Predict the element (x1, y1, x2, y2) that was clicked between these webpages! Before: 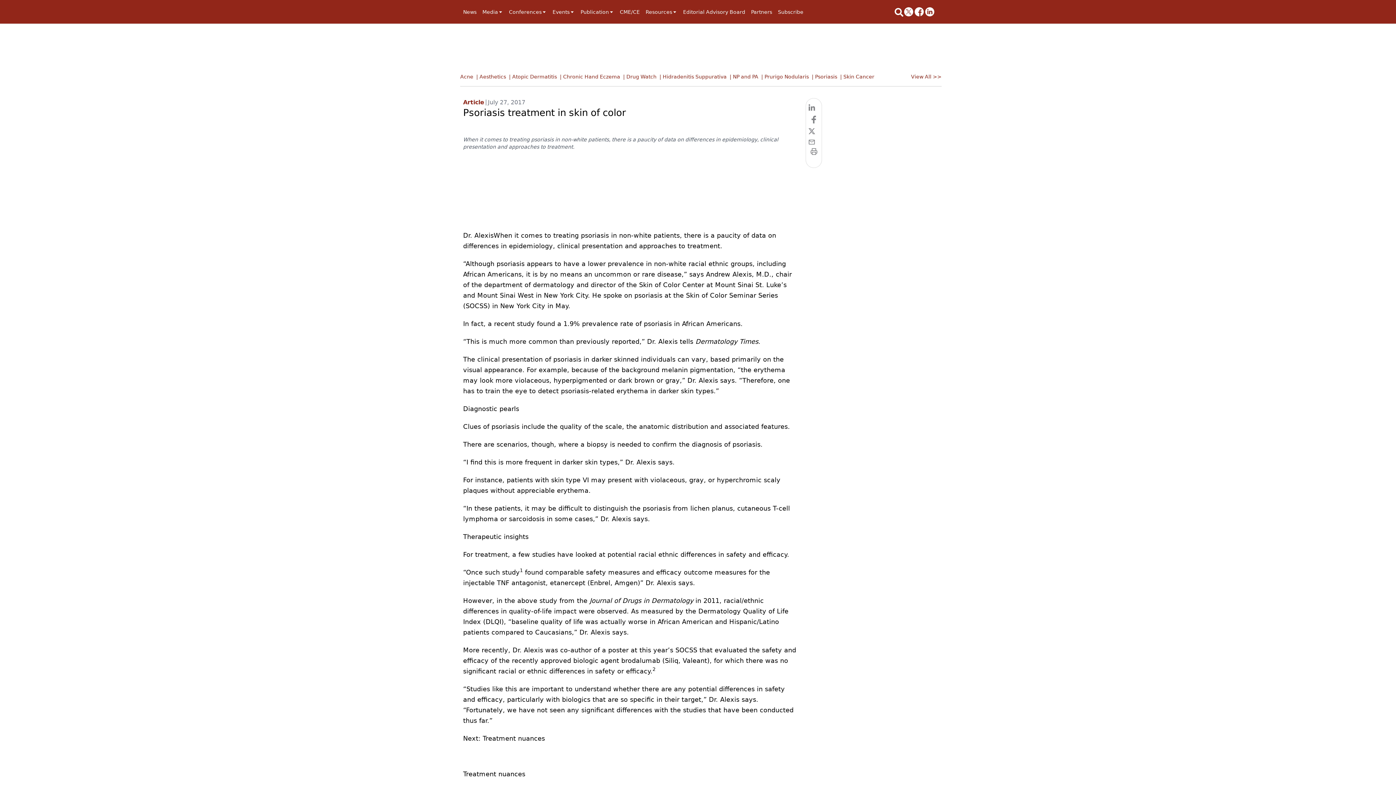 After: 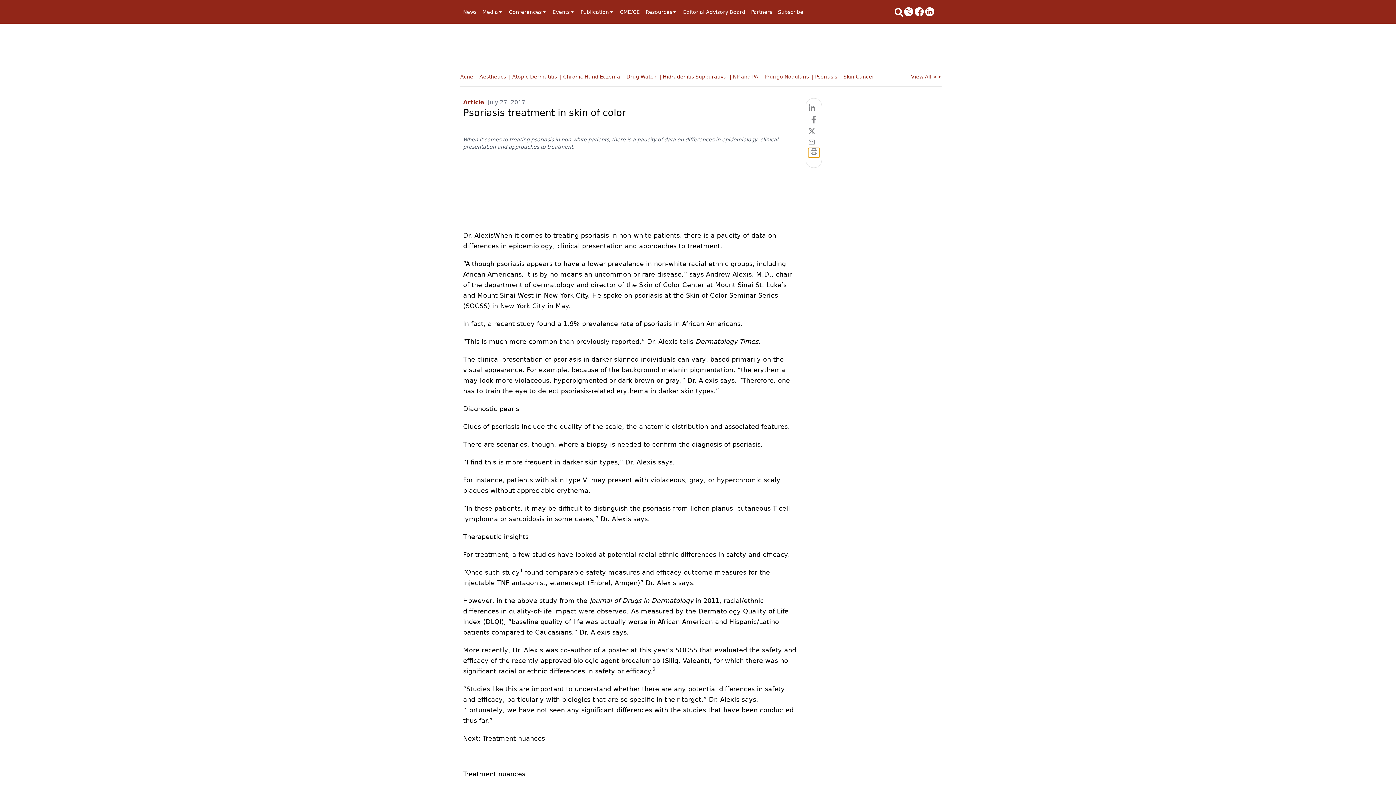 Action: bbox: (808, 148, 819, 157)